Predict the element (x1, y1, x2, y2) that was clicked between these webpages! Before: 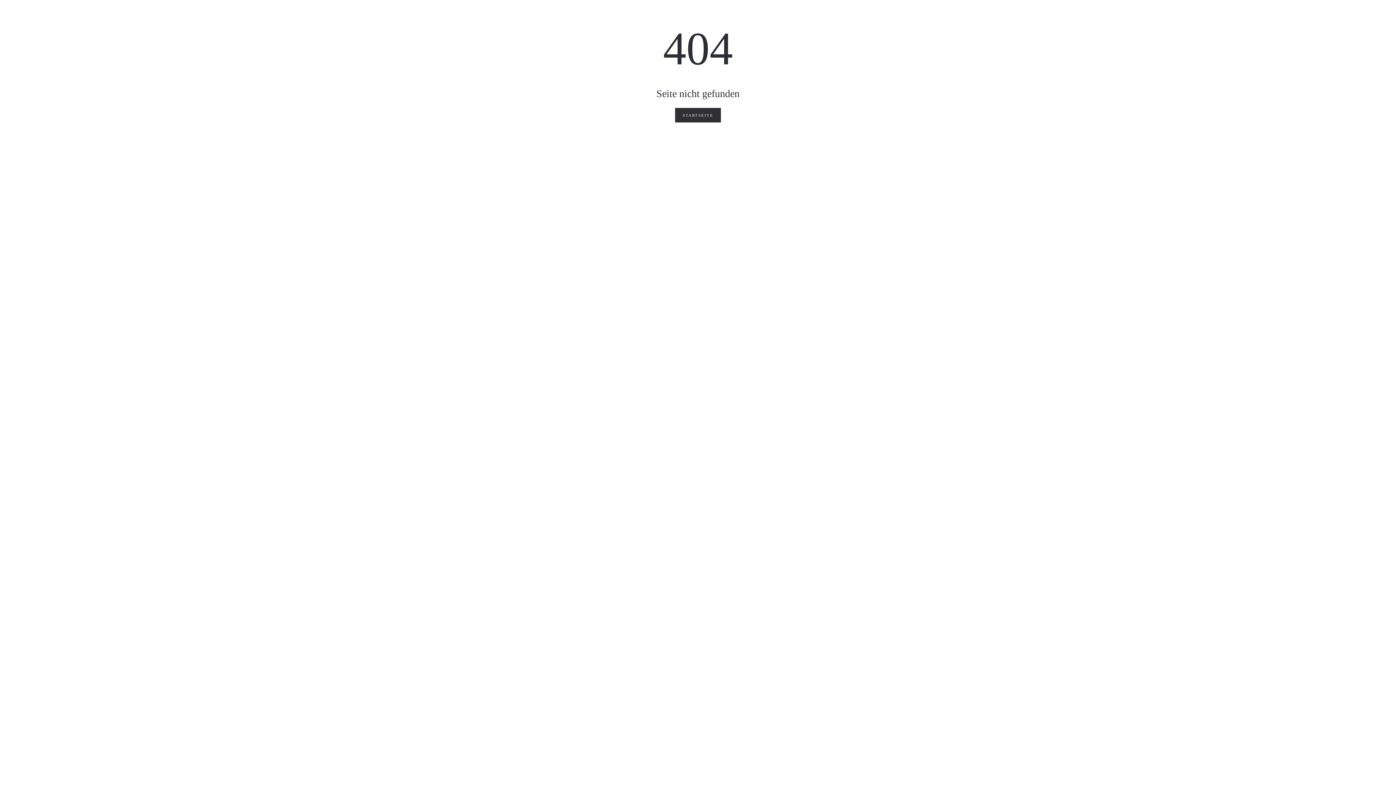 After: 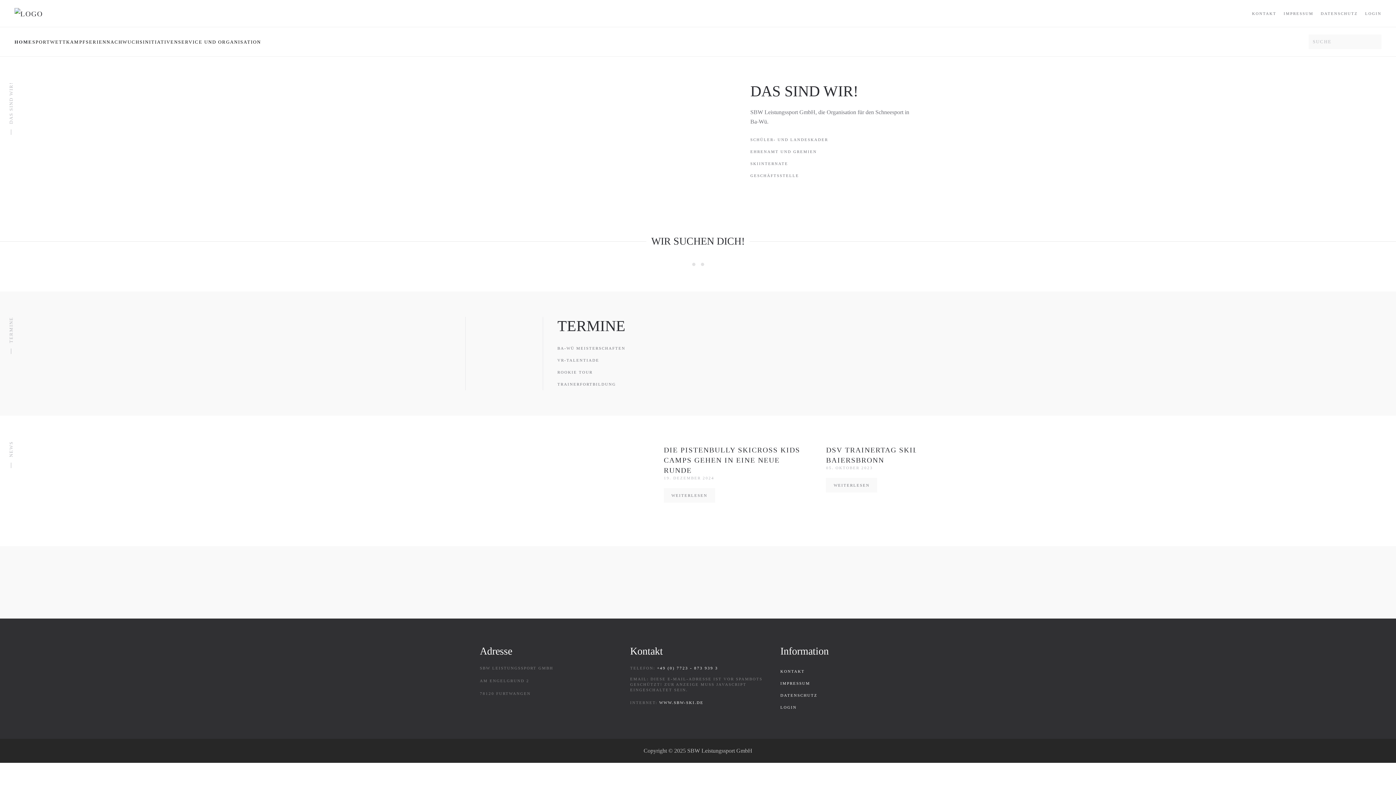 Action: bbox: (675, 108, 721, 122) label: STARTSEITE